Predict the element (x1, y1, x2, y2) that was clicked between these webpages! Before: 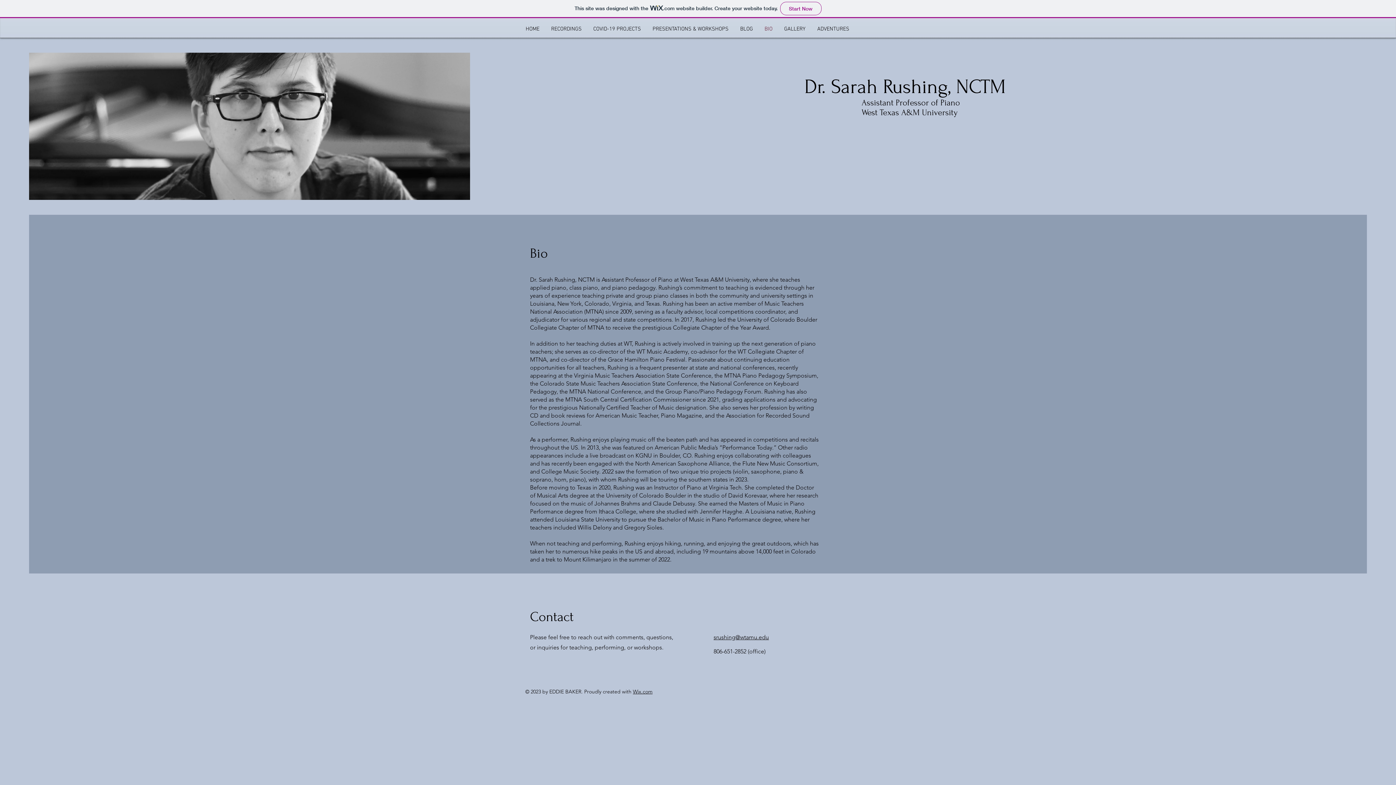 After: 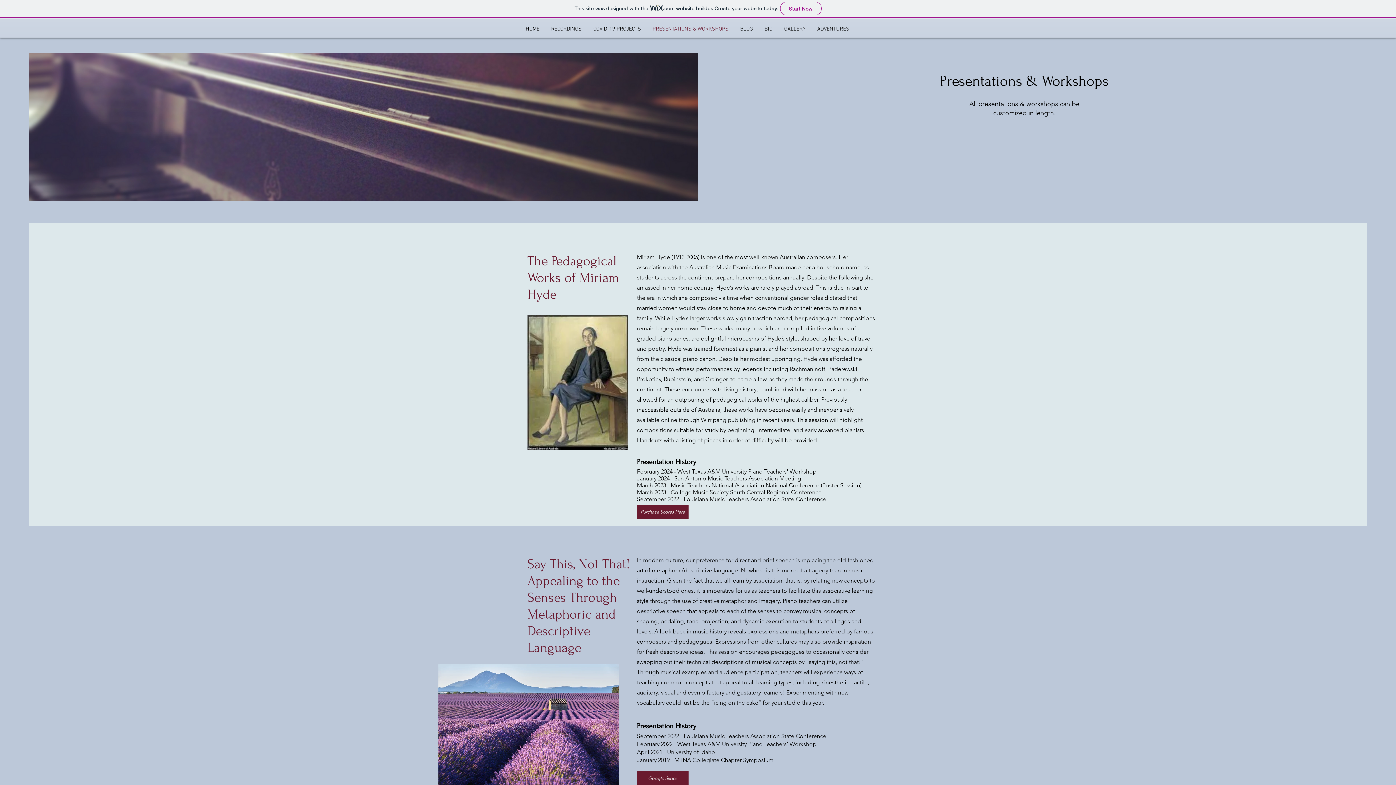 Action: bbox: (646, 24, 734, 33) label: PRESENTATIONS & WORKSHOPS